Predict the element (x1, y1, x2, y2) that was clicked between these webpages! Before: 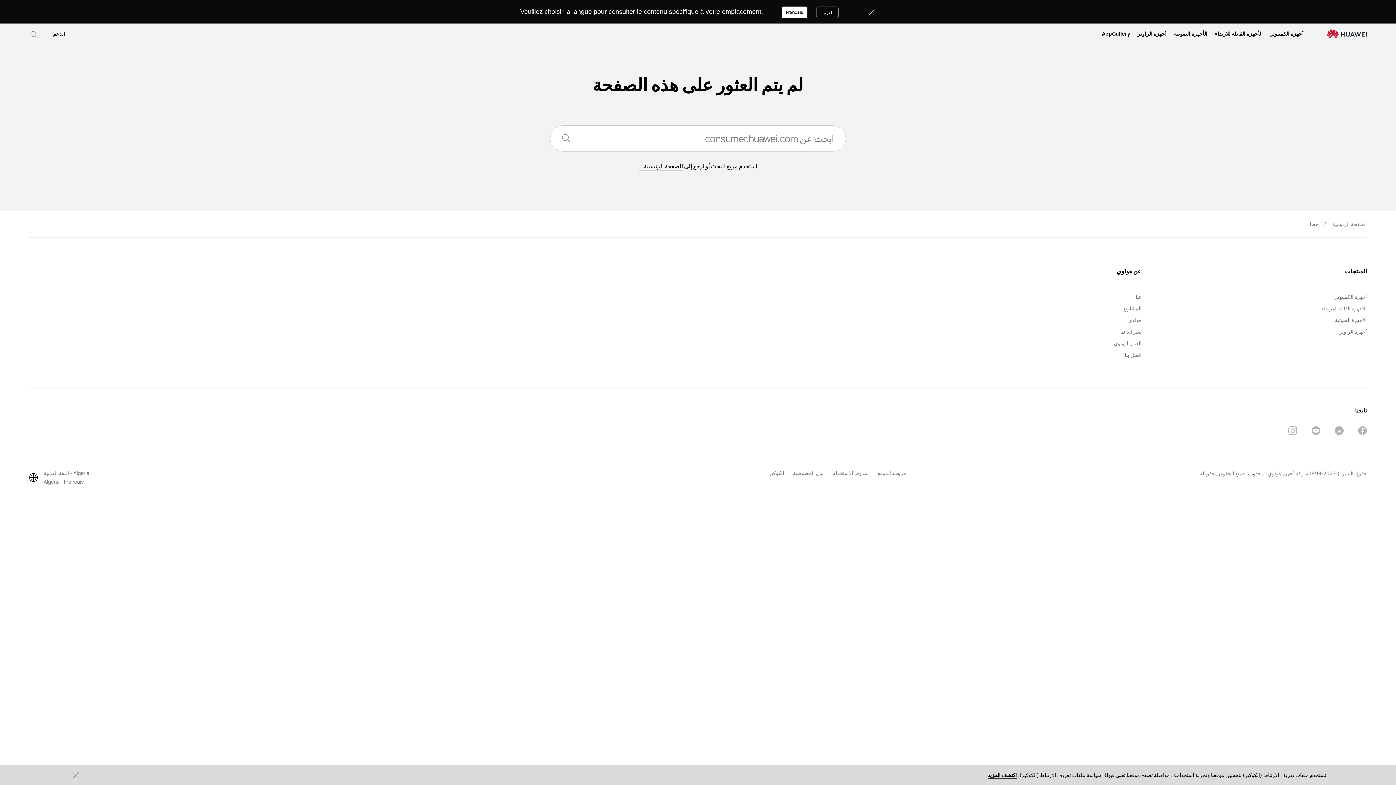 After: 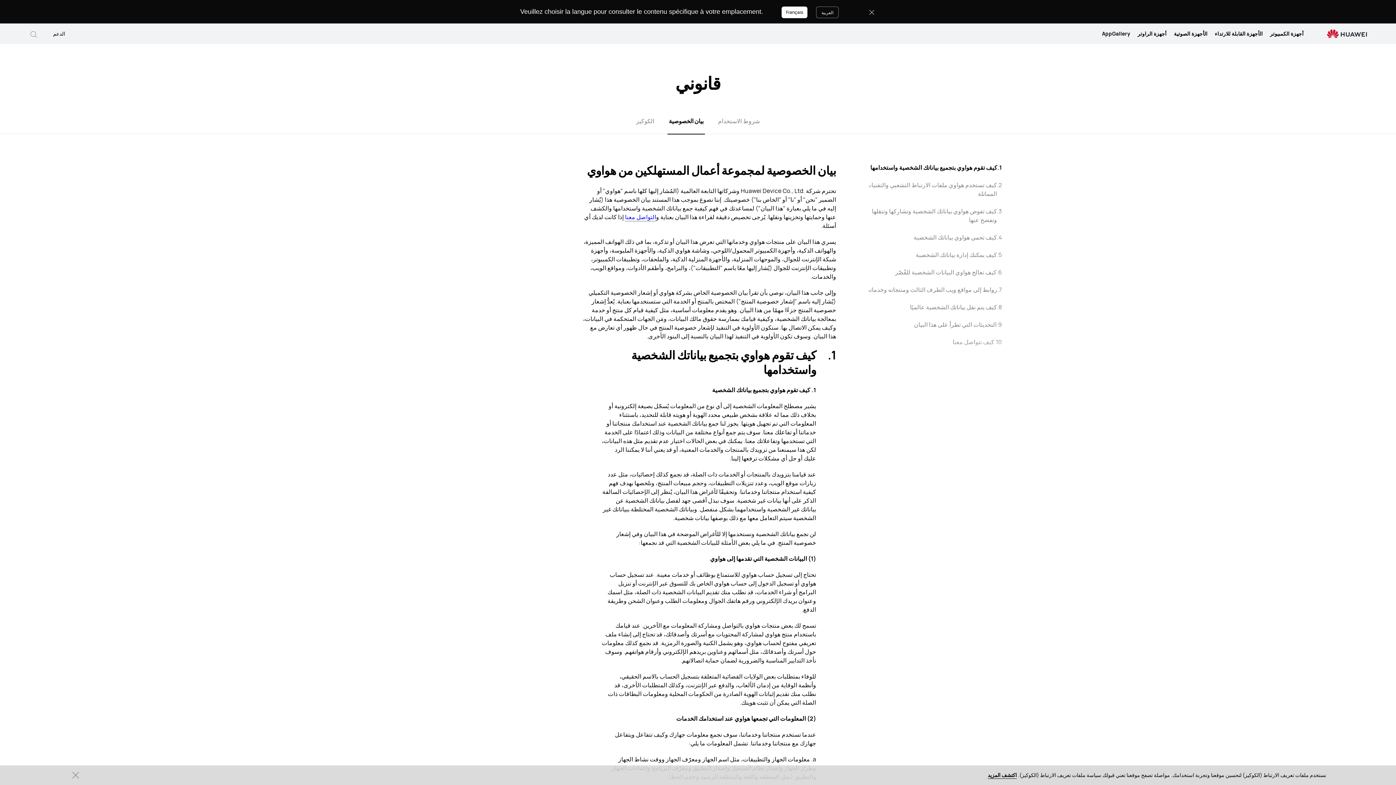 Action: bbox: (793, 469, 824, 476) label: بيان الخصوصية